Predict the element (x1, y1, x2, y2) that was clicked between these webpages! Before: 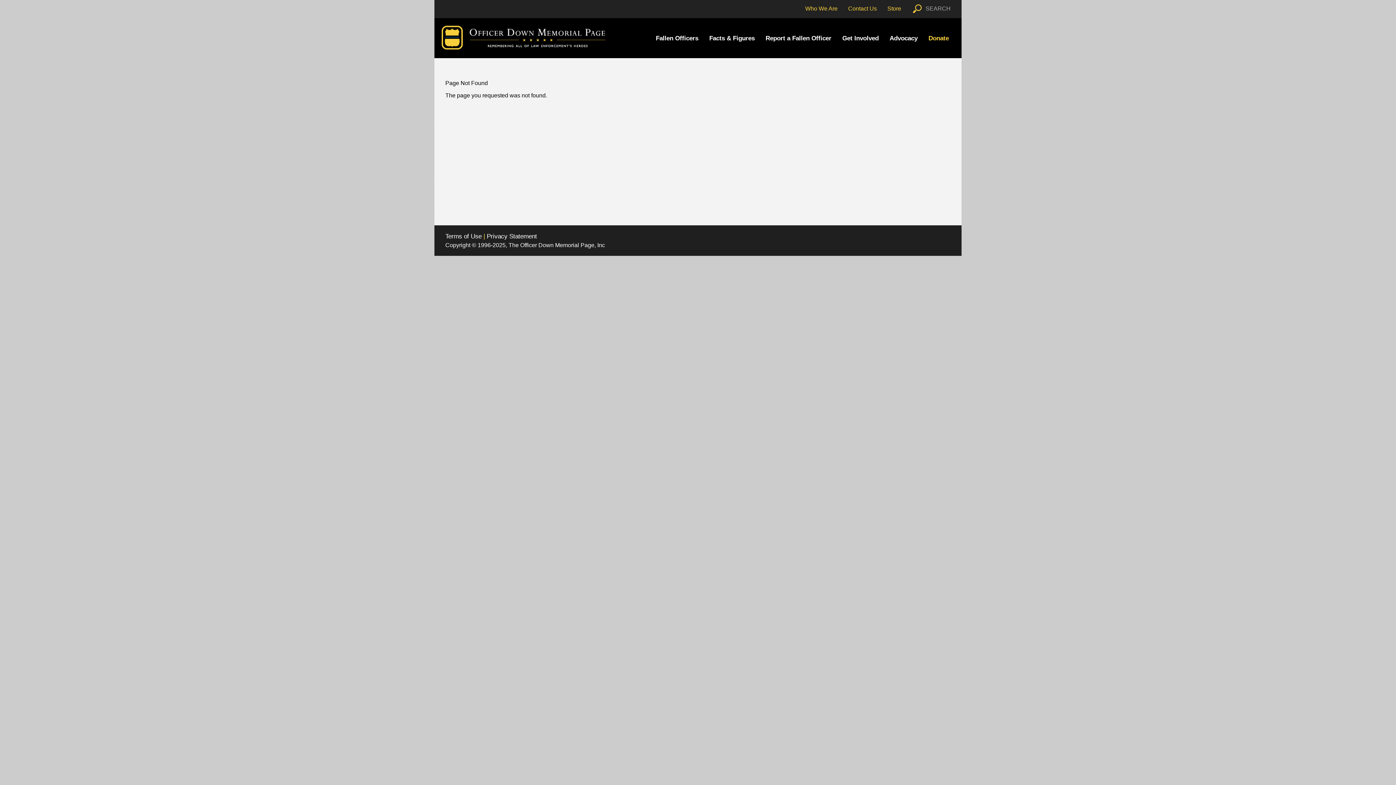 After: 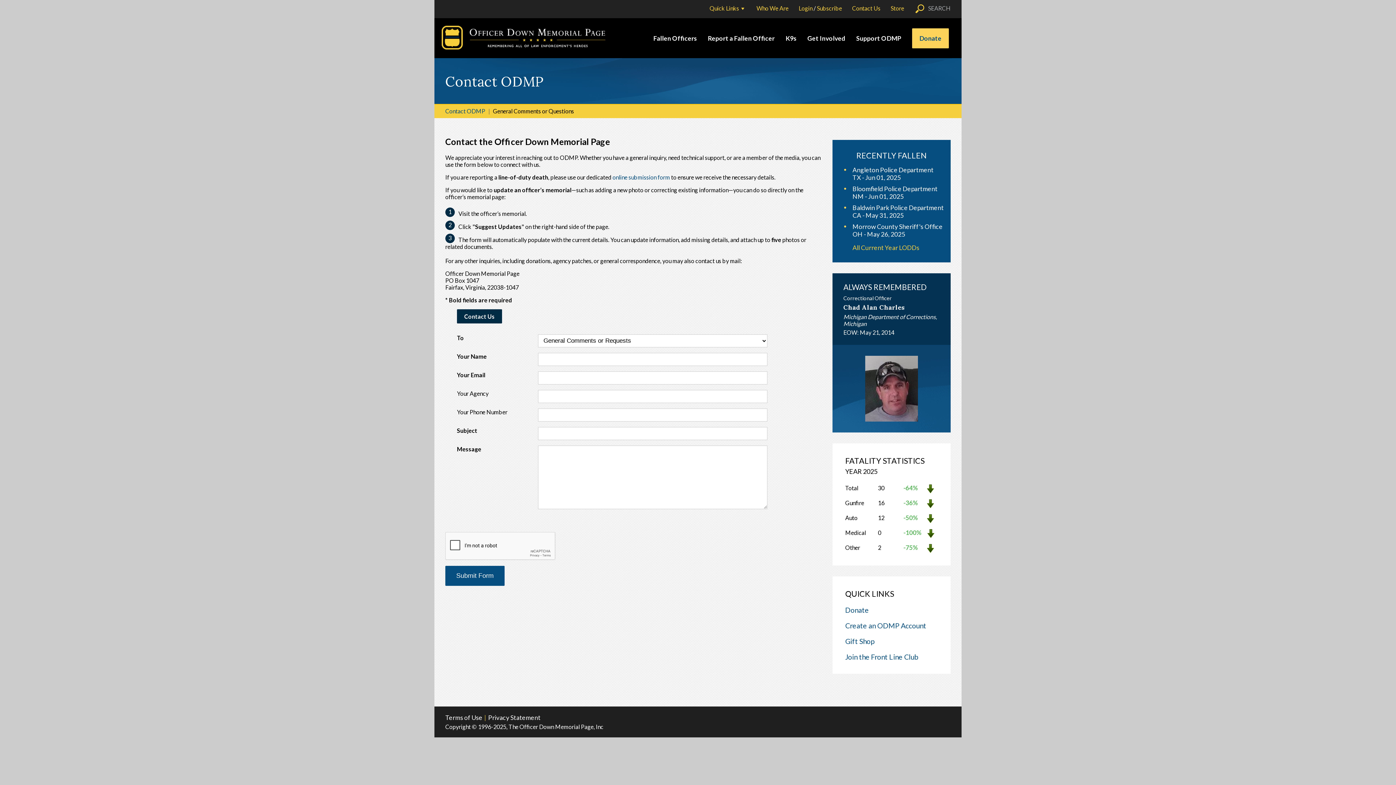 Action: label: Contact Us bbox: (848, 5, 877, 11)